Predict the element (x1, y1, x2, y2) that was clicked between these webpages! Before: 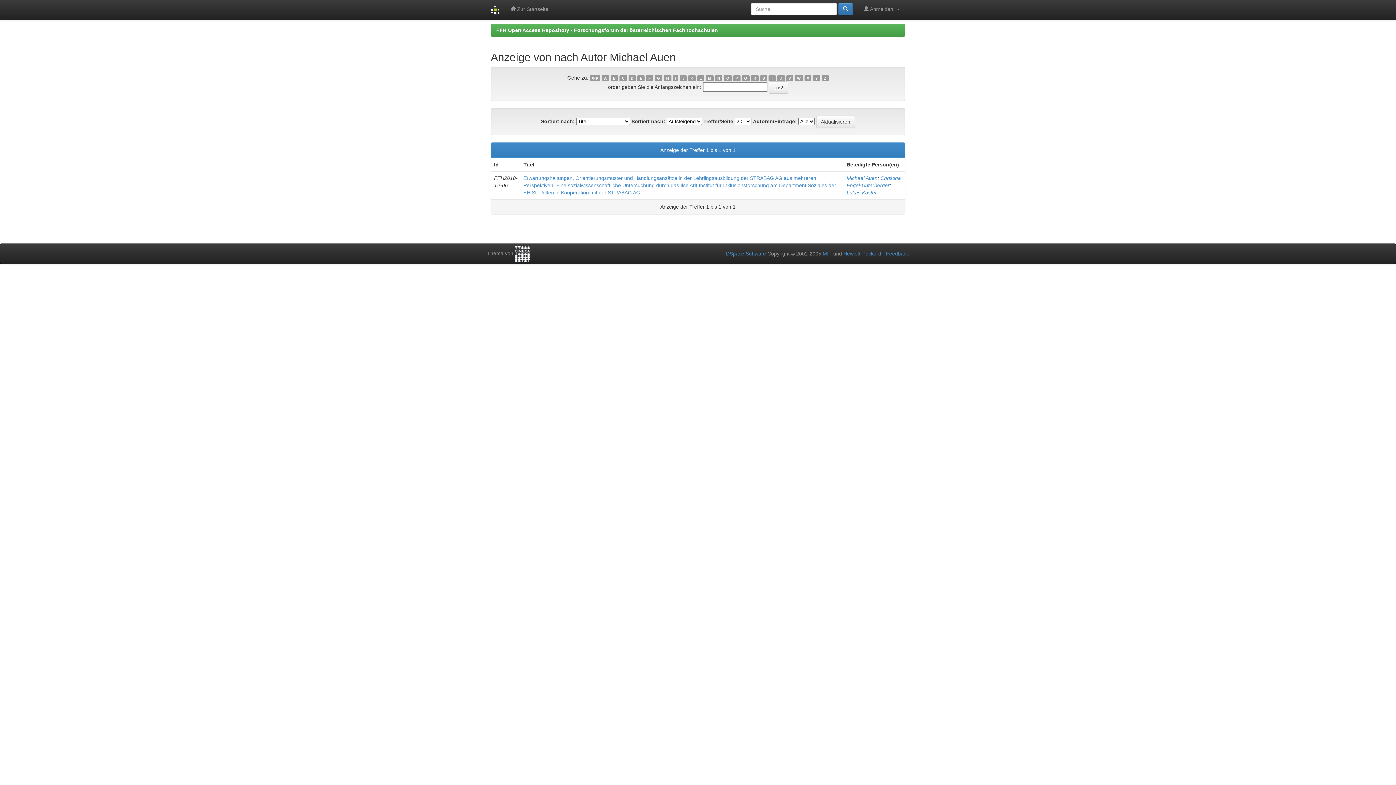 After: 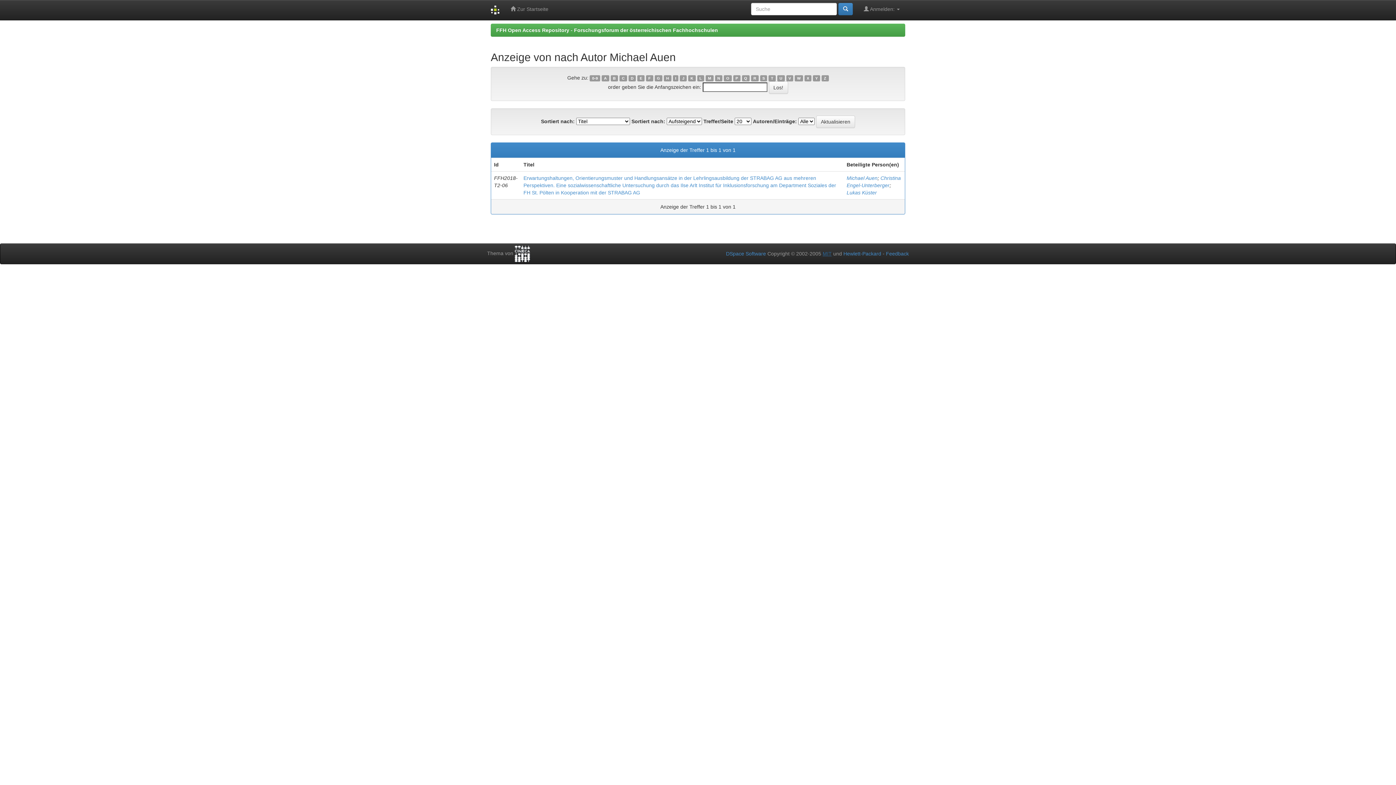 Action: bbox: (822, 250, 832, 256) label: MIT